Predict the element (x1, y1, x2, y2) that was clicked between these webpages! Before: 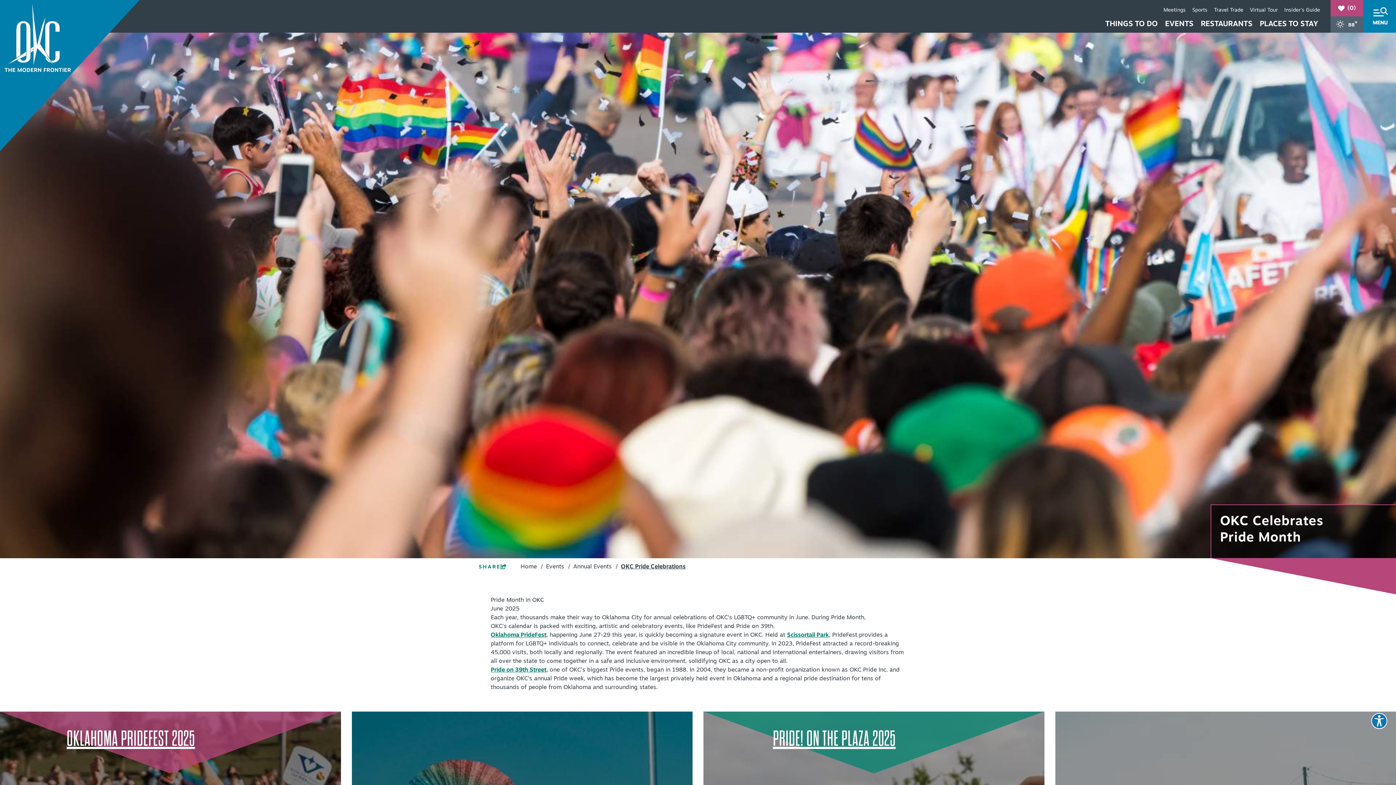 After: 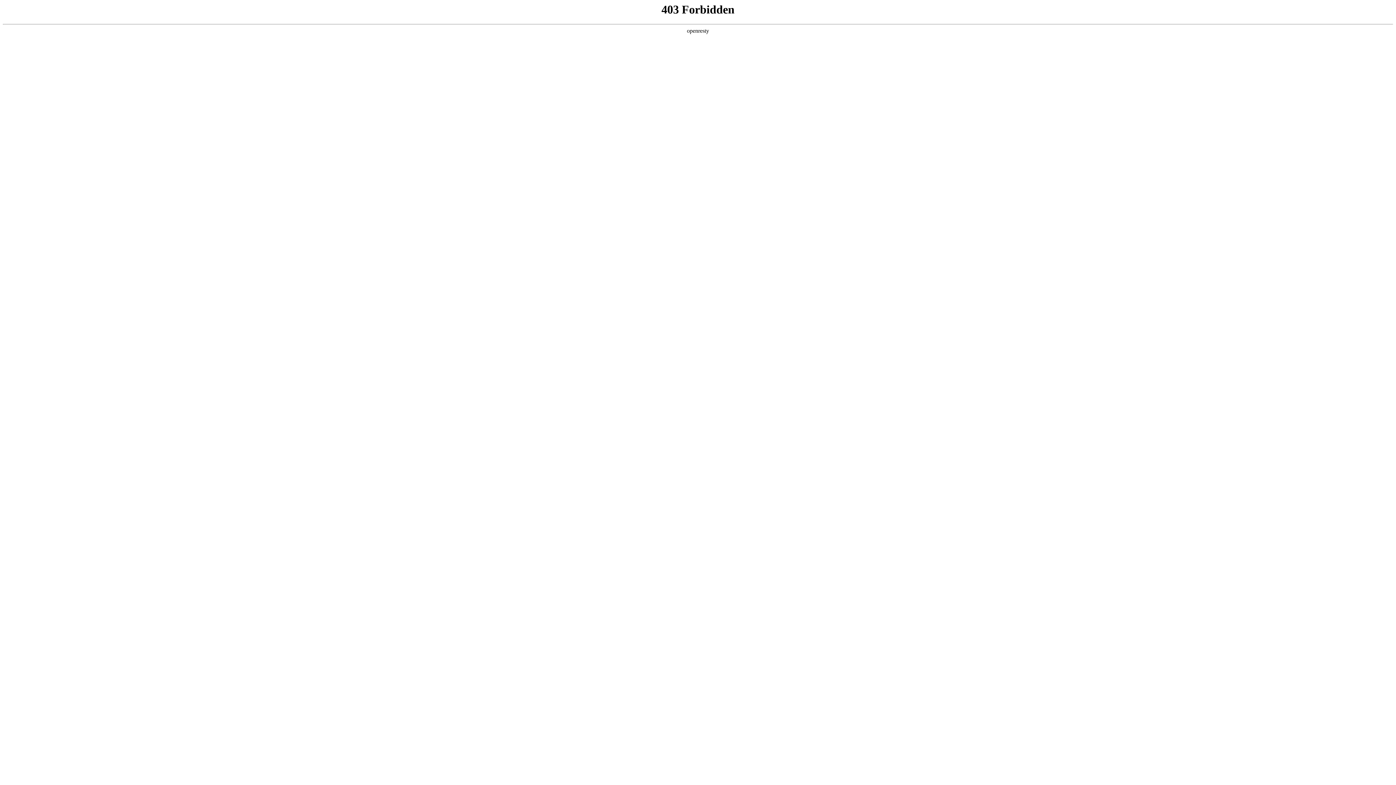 Action: label: Travel Trade bbox: (1214, 7, 1243, 13)